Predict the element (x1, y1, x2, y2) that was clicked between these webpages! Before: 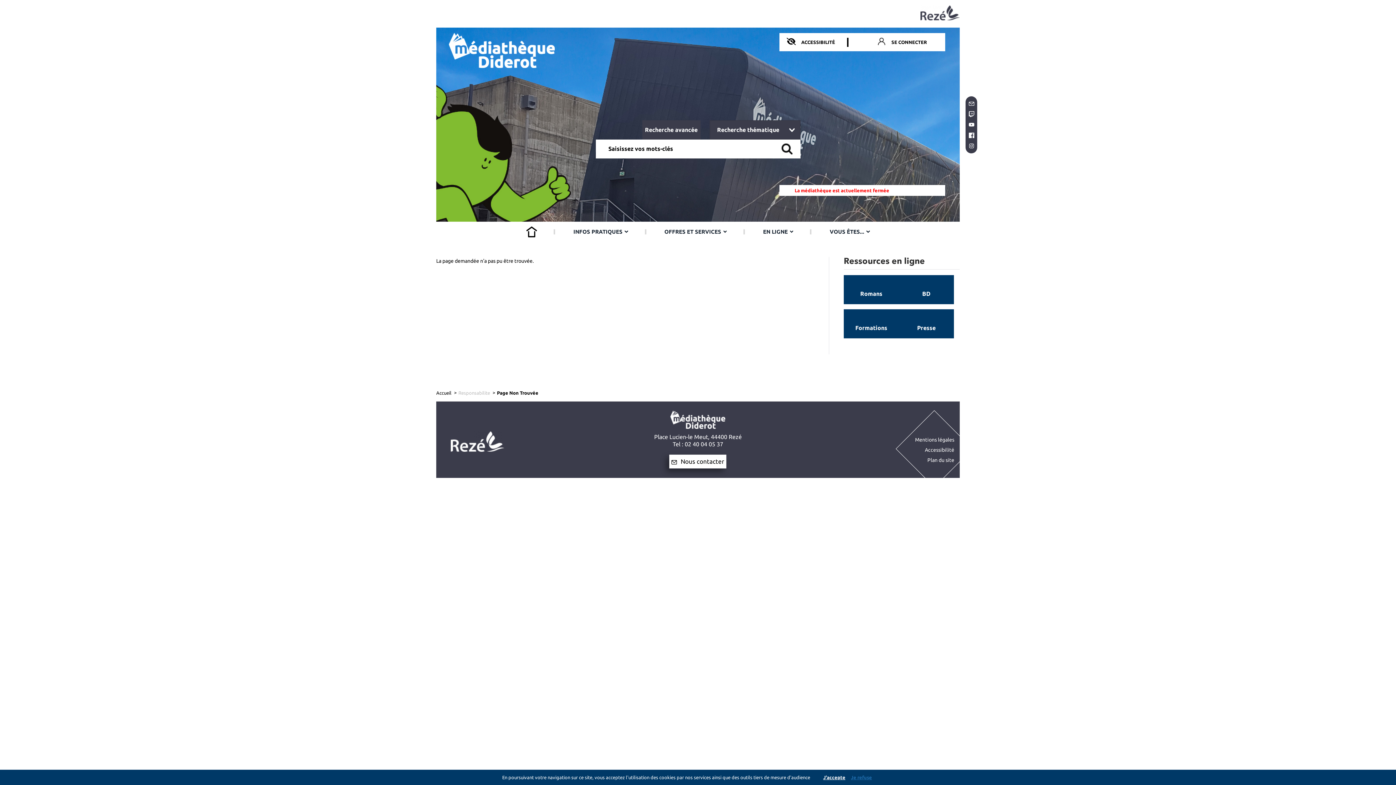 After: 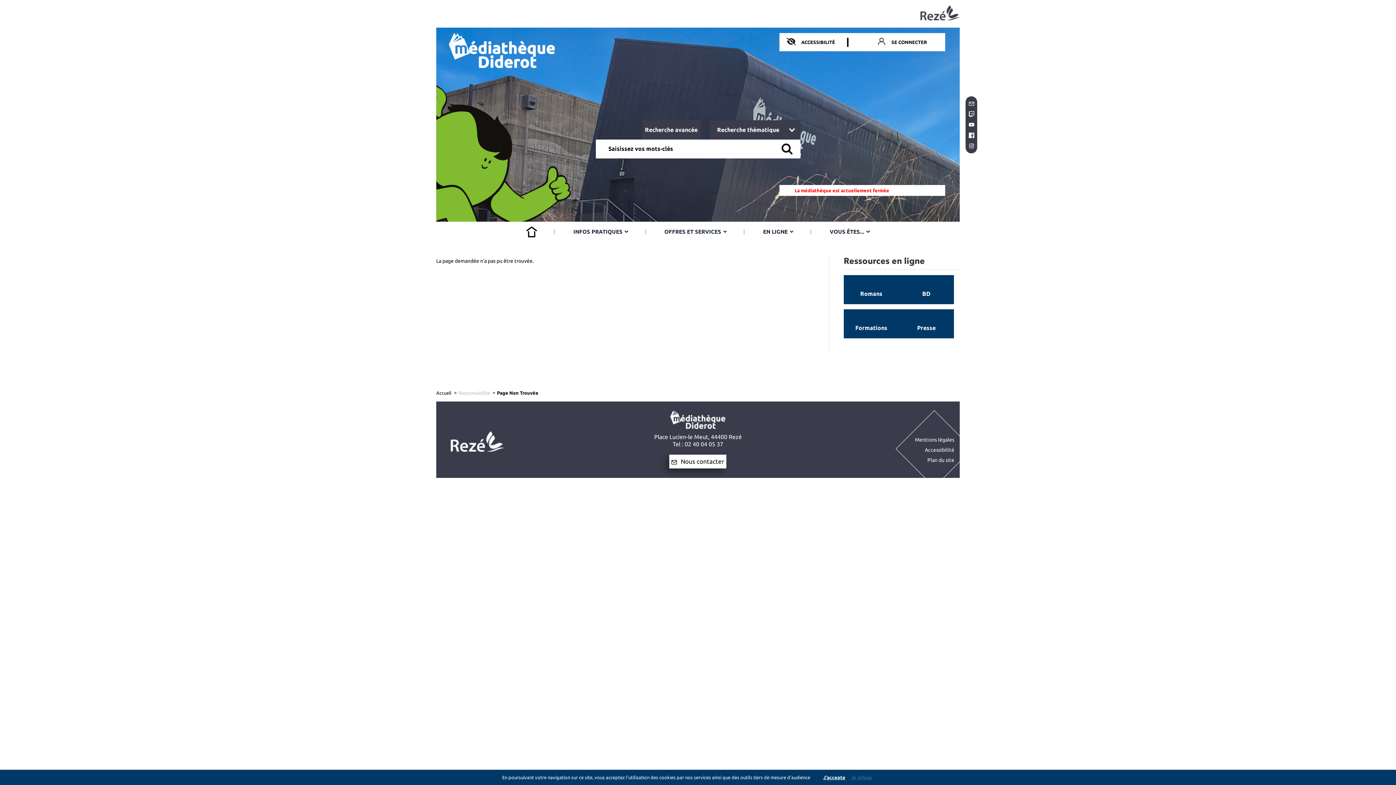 Action: bbox: (920, 6, 960, 12)